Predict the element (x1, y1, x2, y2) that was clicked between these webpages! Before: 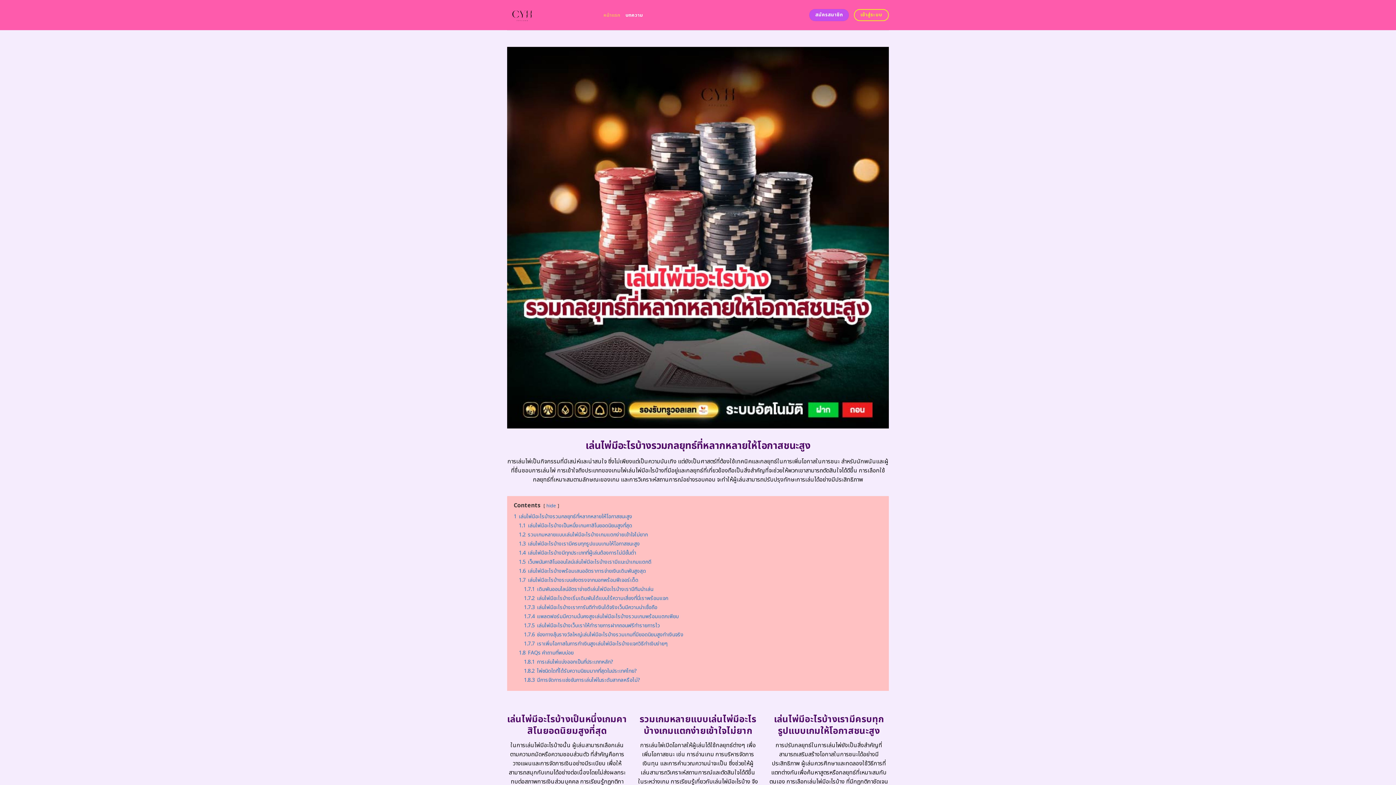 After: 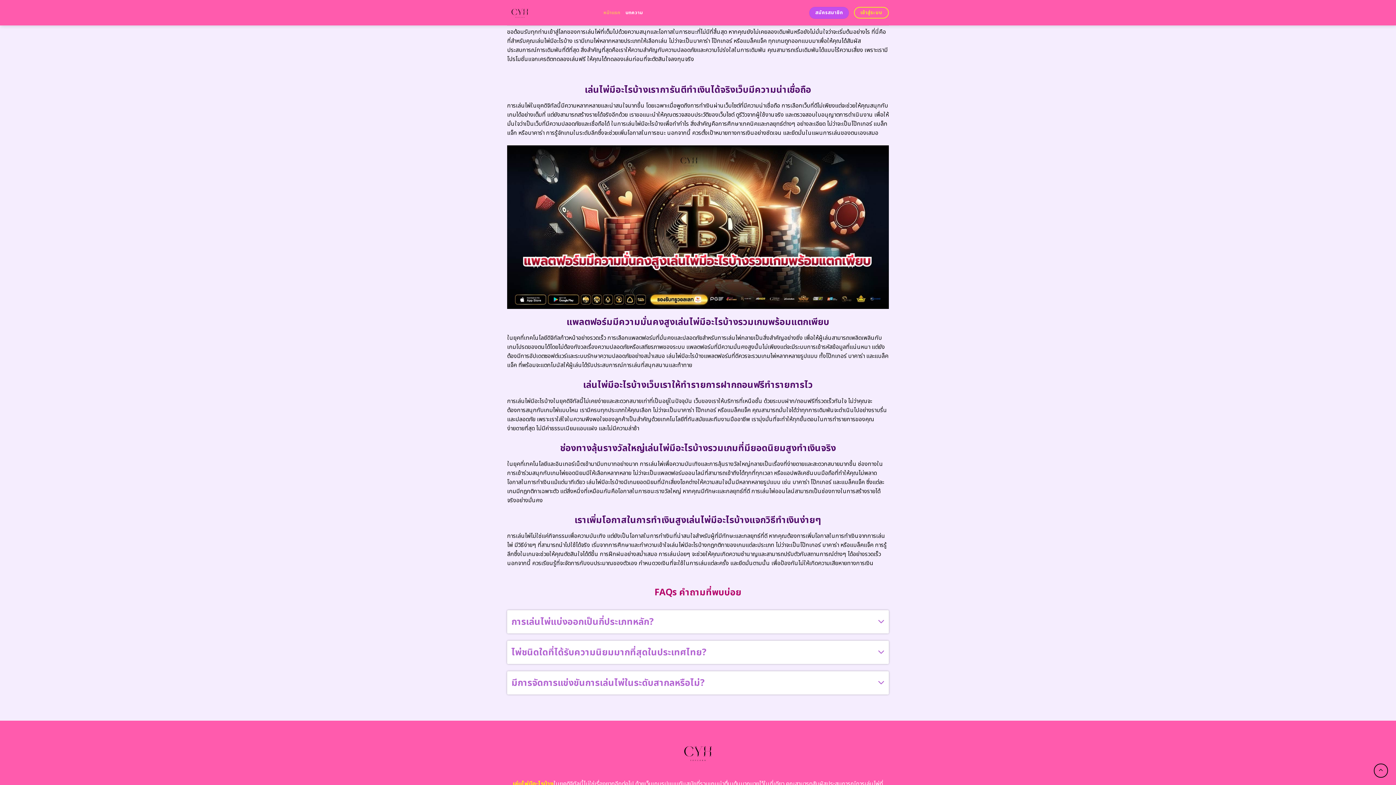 Action: label: 1.7.2 เล่นไพ่มีอะไรบ้างเริ่มเดิมพันได้แบบไร้ความเสี่ยงที่นี่เราพร้อมแจก bbox: (524, 594, 668, 602)